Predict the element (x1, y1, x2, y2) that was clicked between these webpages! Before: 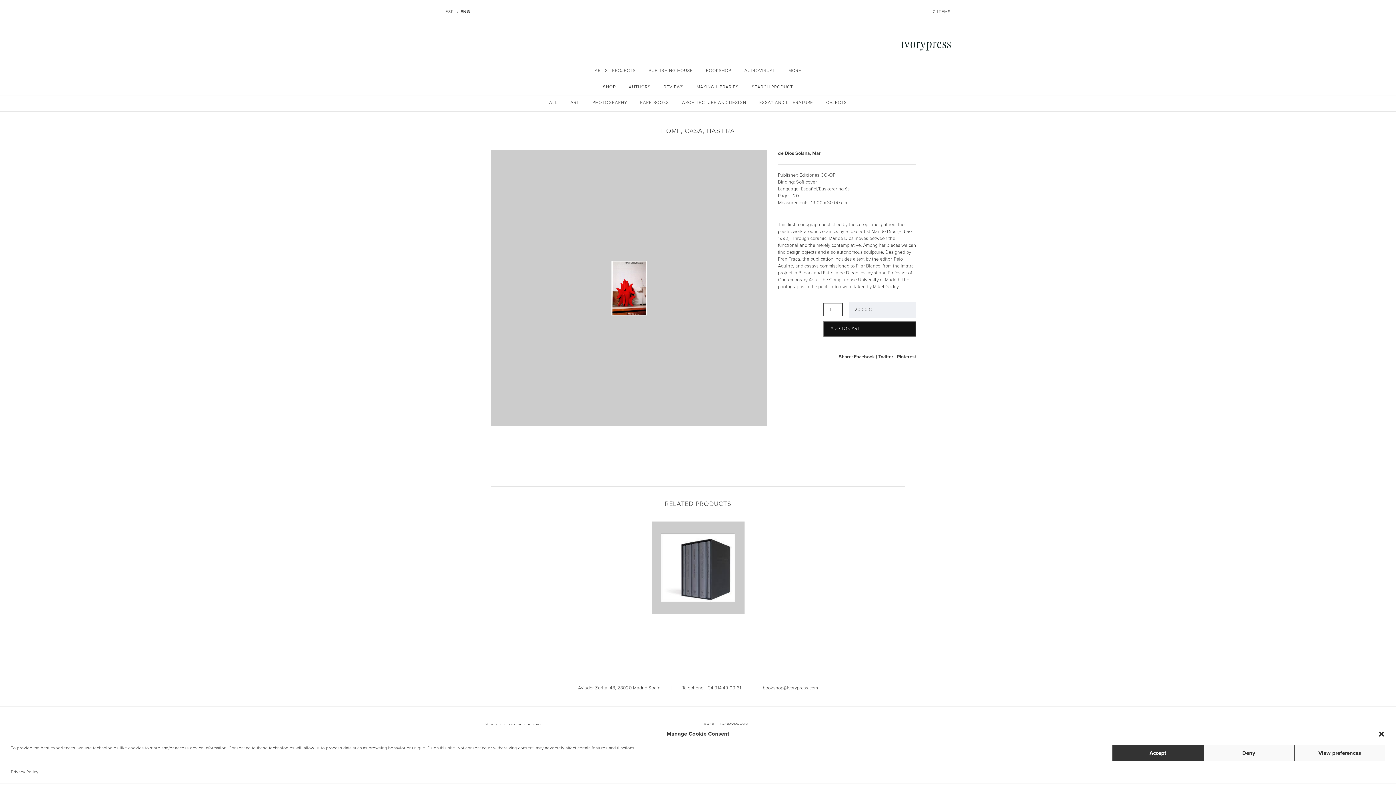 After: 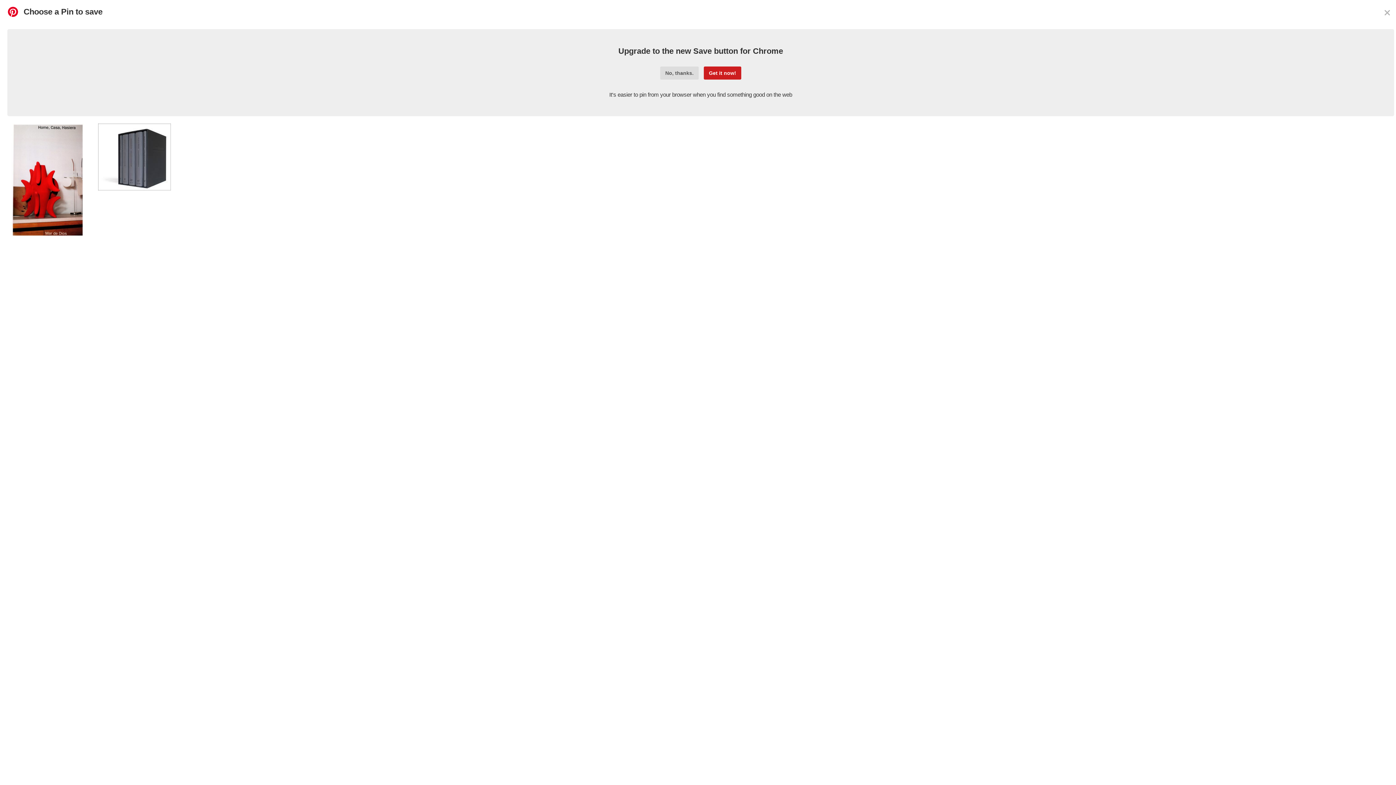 Action: bbox: (897, 354, 916, 359) label: Pinterest